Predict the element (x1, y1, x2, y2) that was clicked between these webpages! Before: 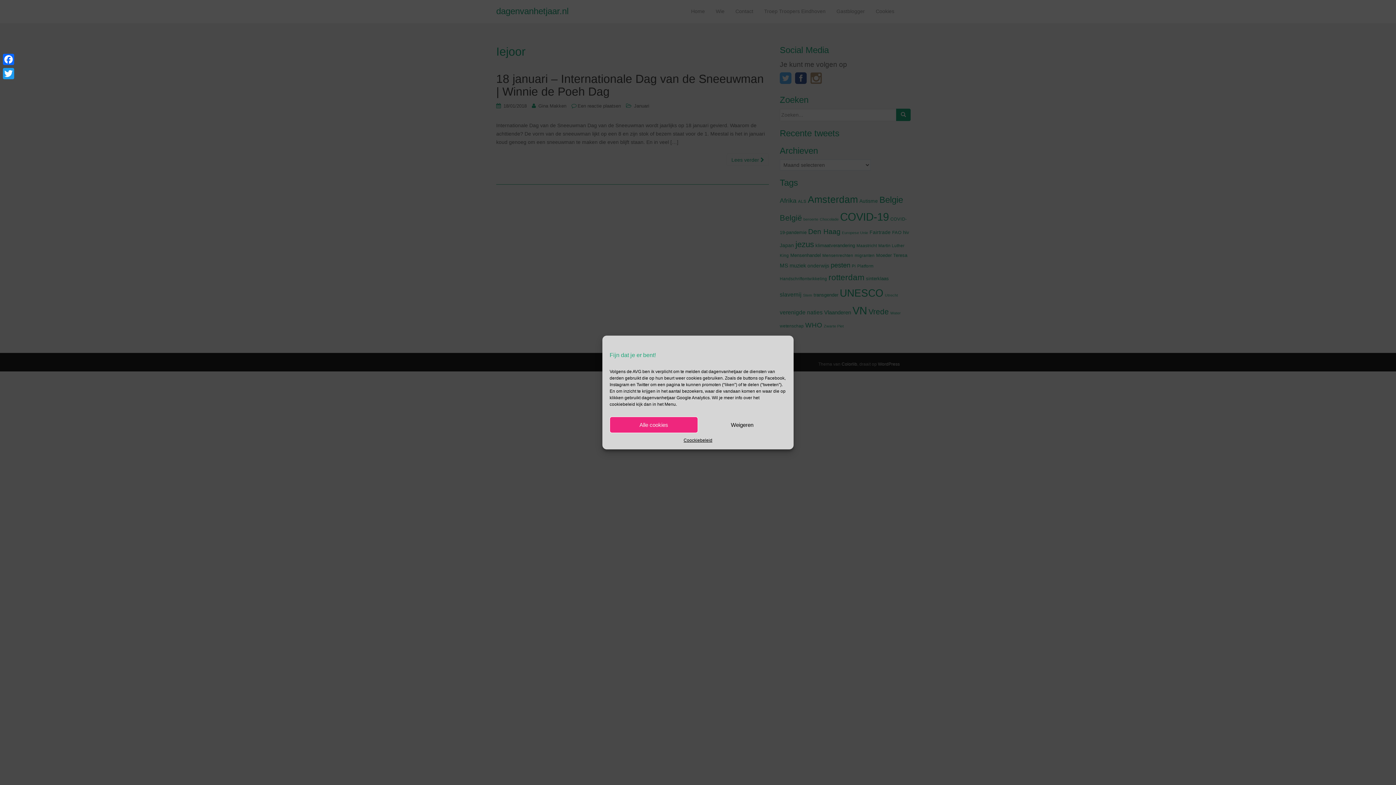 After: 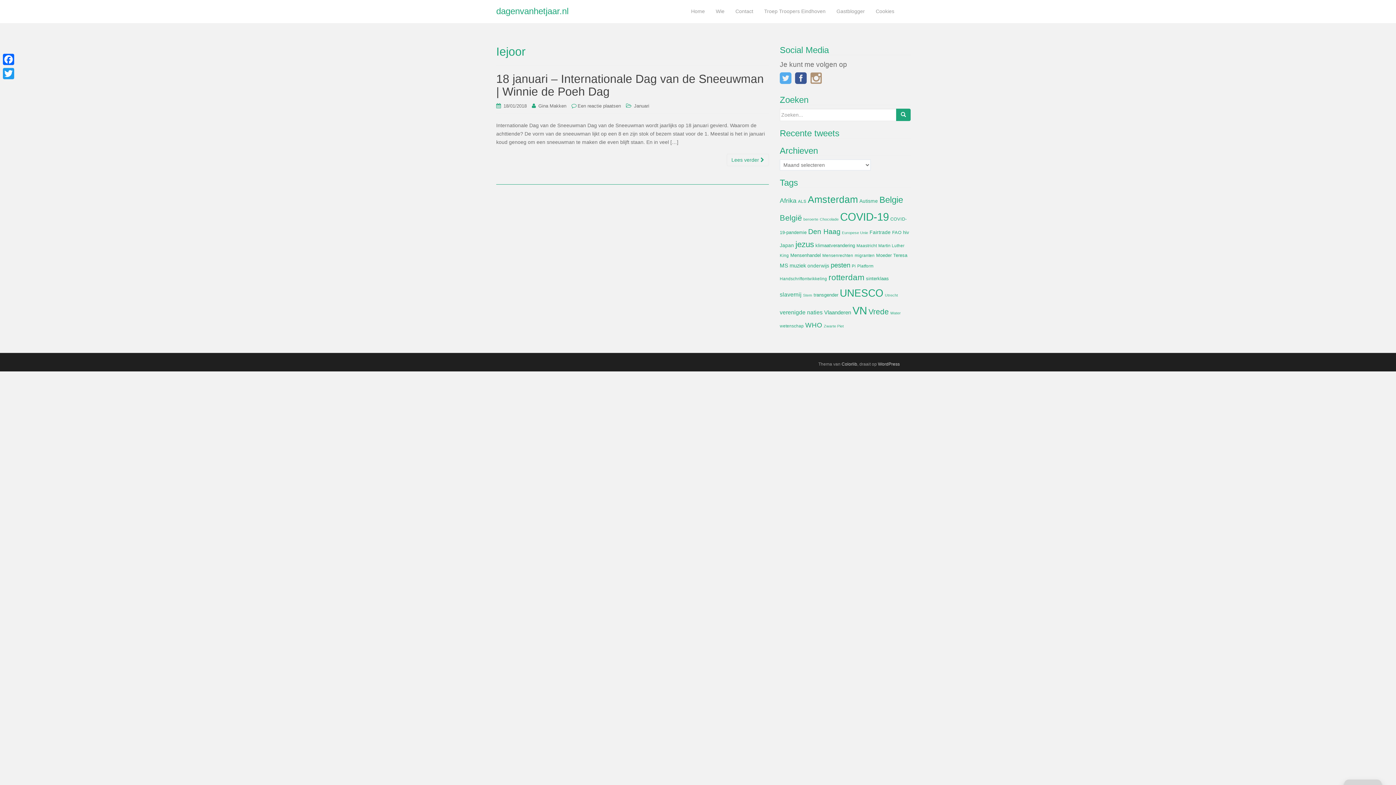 Action: bbox: (698, 416, 786, 433) label: Weigeren